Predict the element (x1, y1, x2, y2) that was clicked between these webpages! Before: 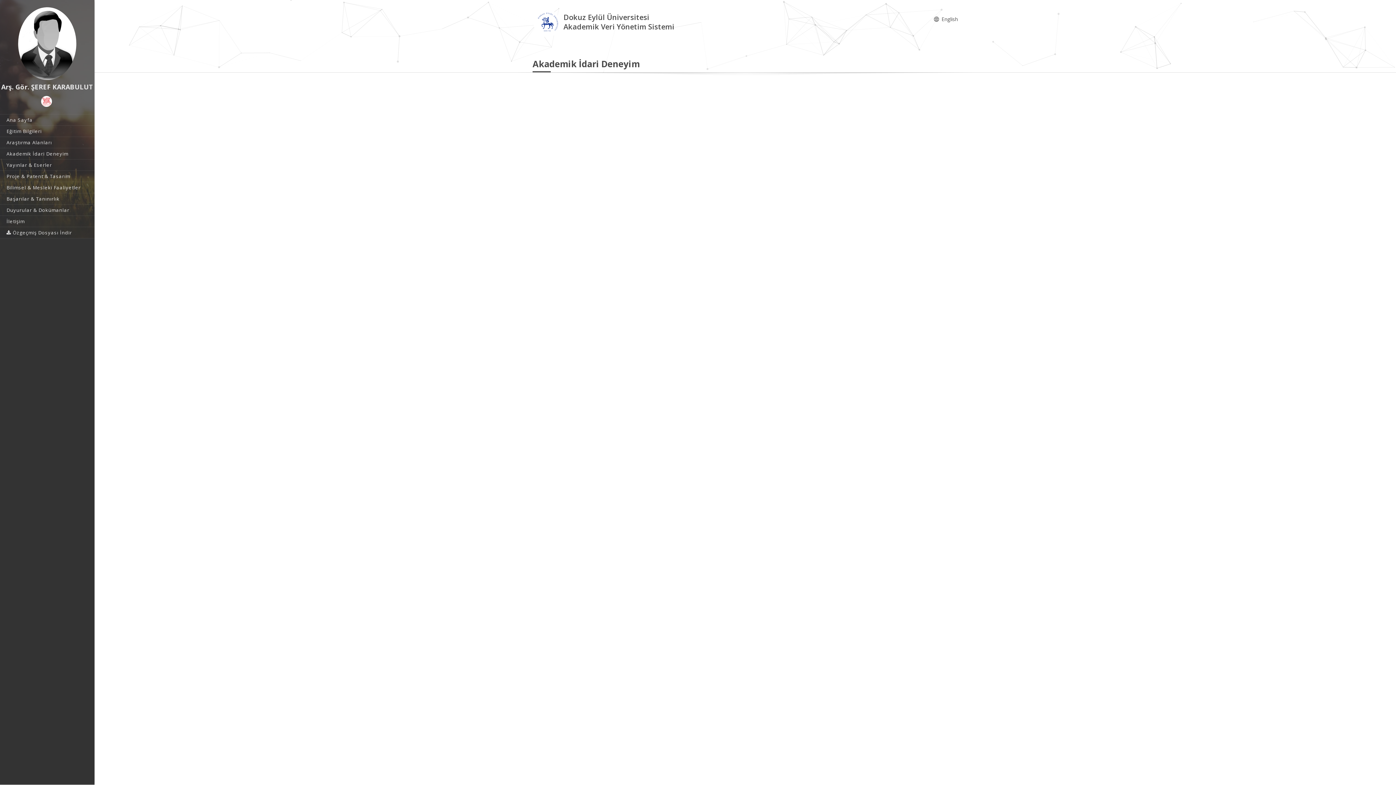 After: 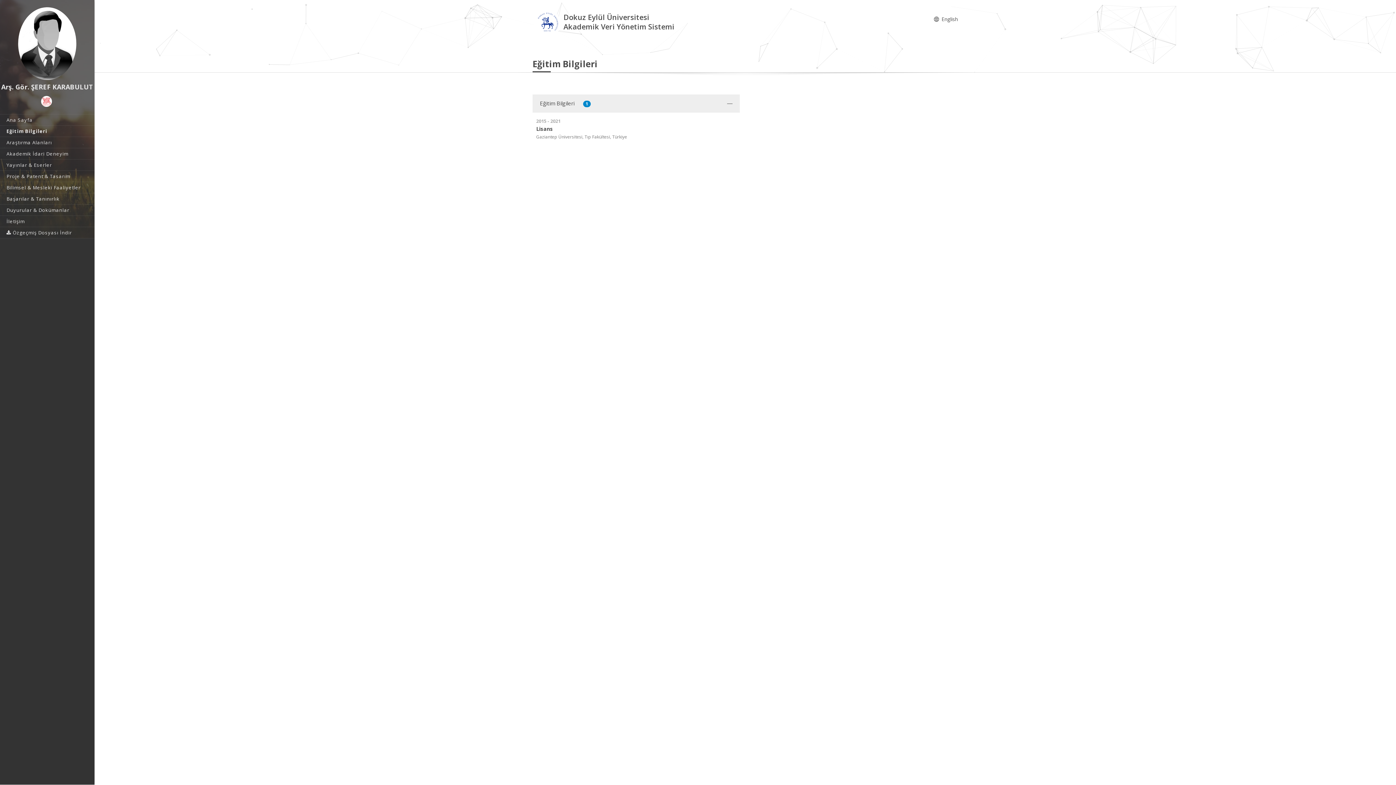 Action: label: Eğitim Bilgileri bbox: (0, 125, 94, 136)